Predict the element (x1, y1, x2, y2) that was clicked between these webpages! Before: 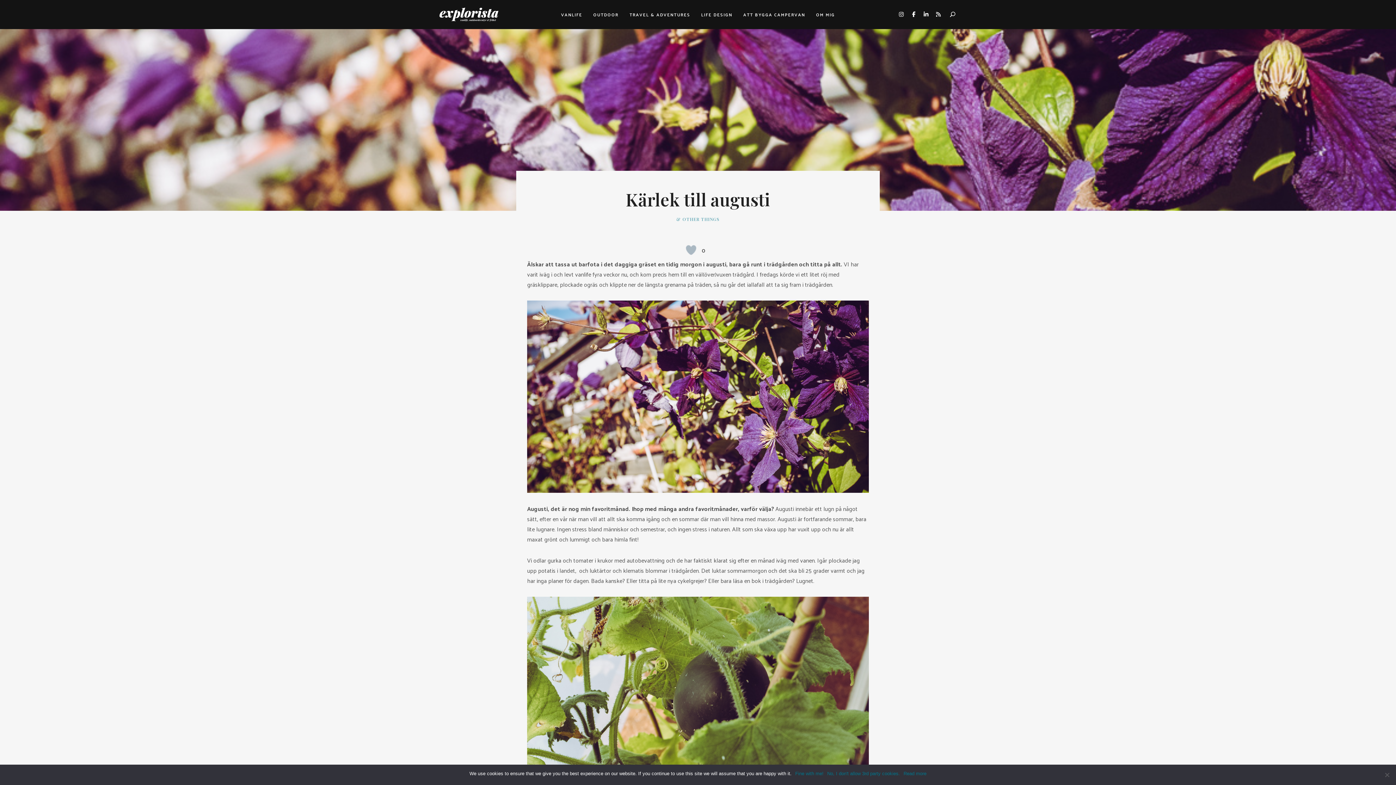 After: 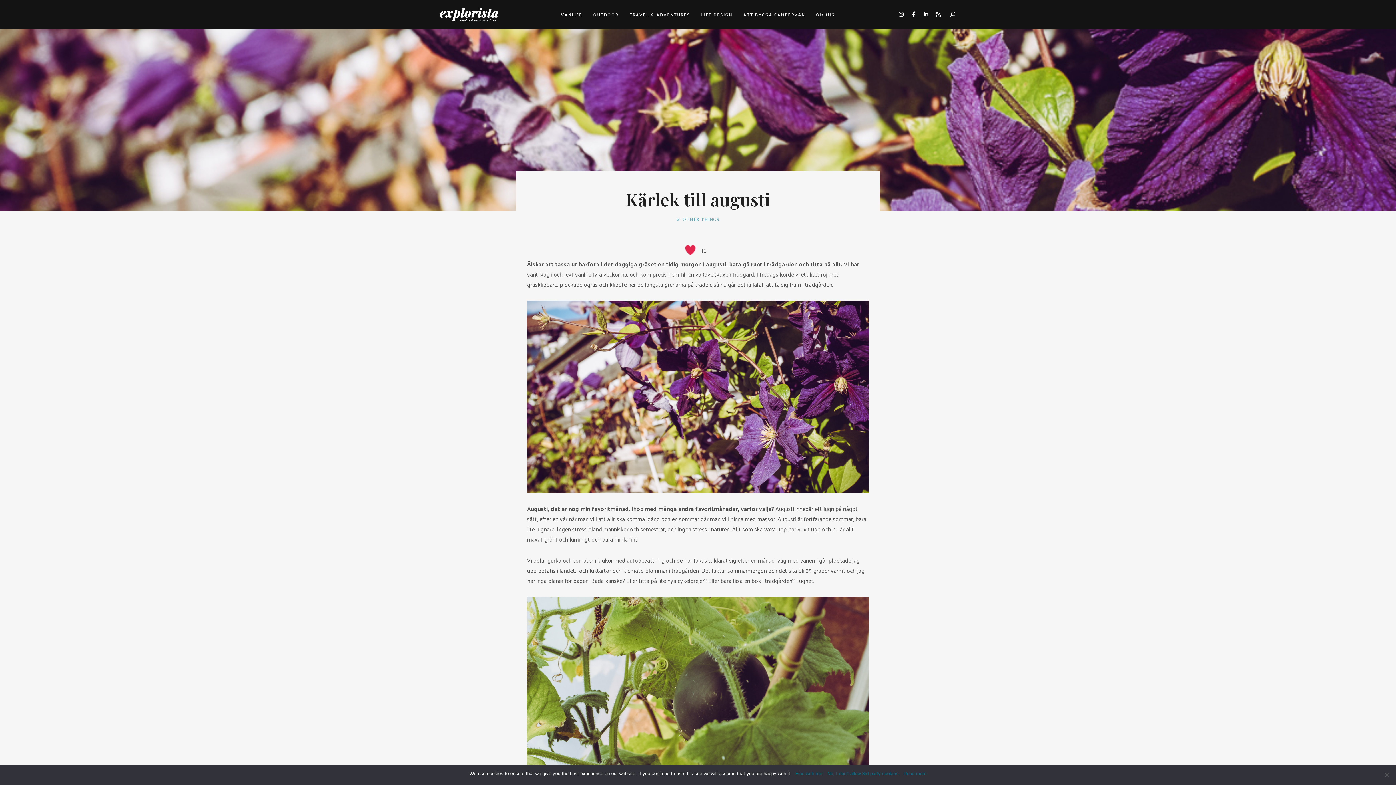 Action: bbox: (685, 244, 696, 255) label: Like Button